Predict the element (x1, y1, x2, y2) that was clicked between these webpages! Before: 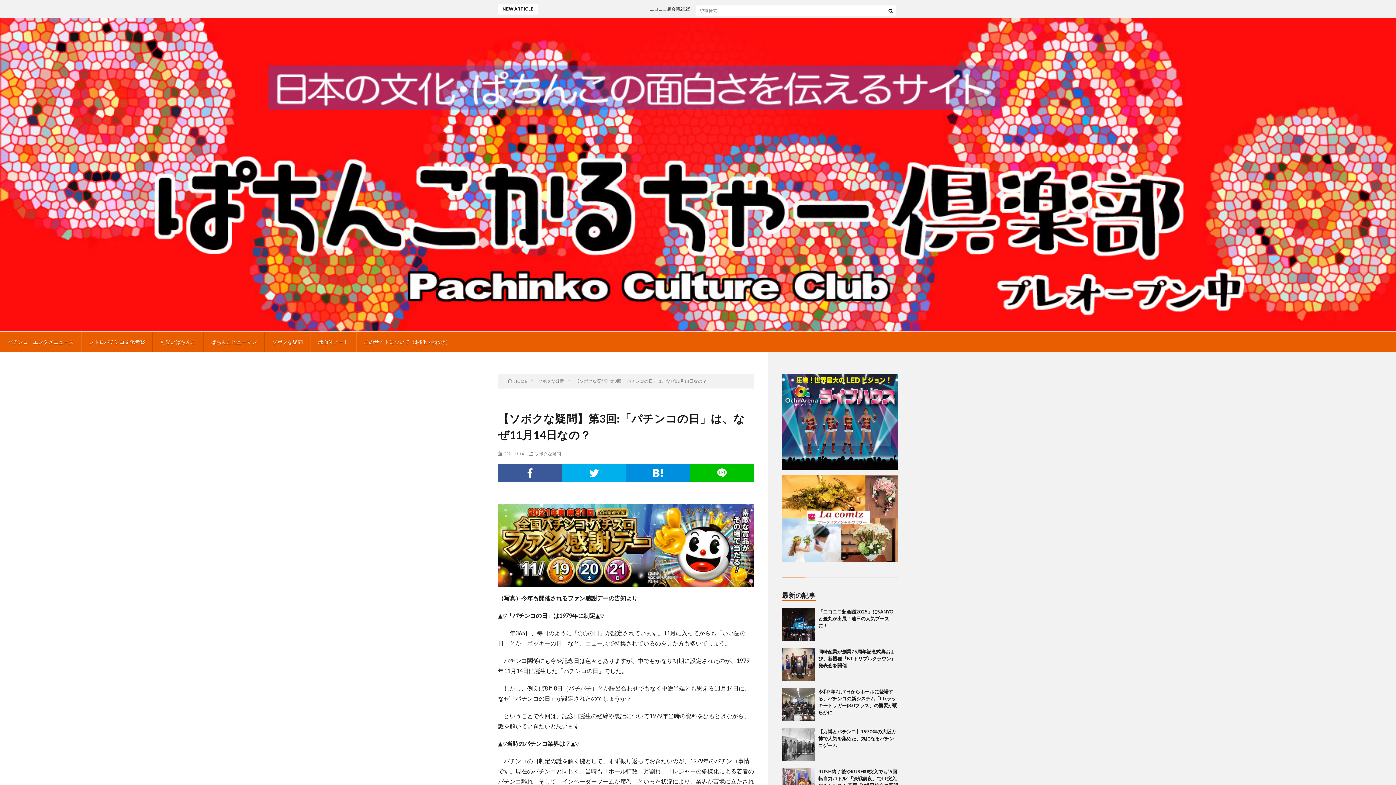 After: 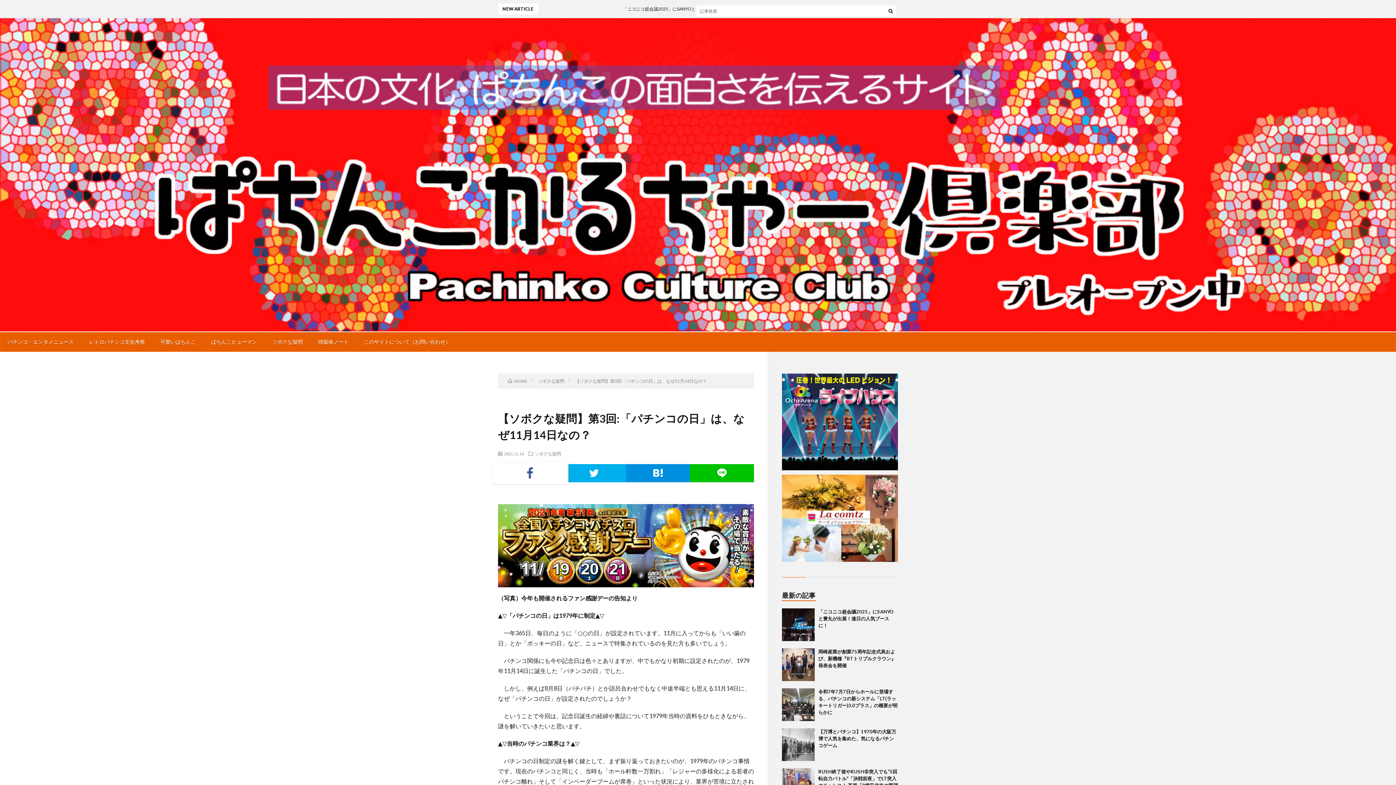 Action: bbox: (498, 464, 562, 482)